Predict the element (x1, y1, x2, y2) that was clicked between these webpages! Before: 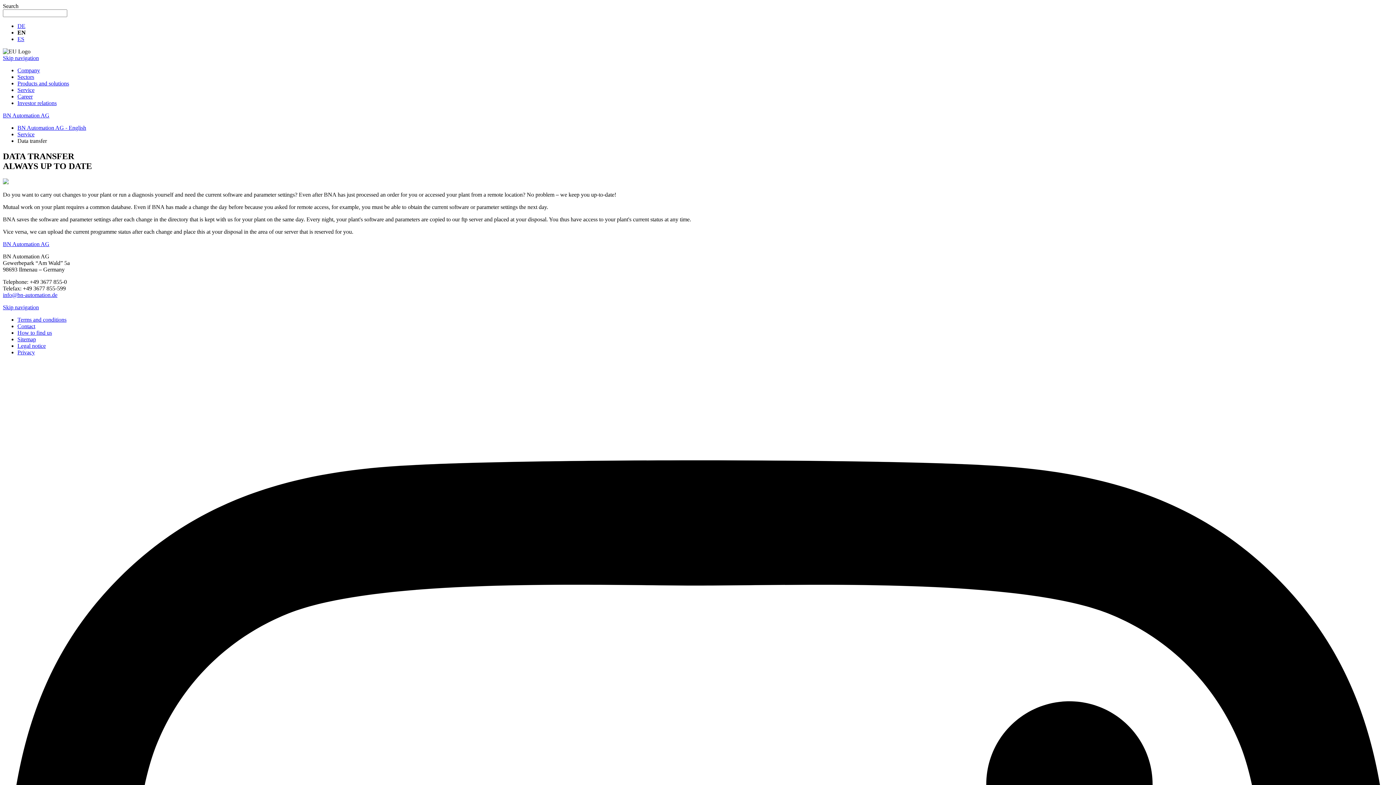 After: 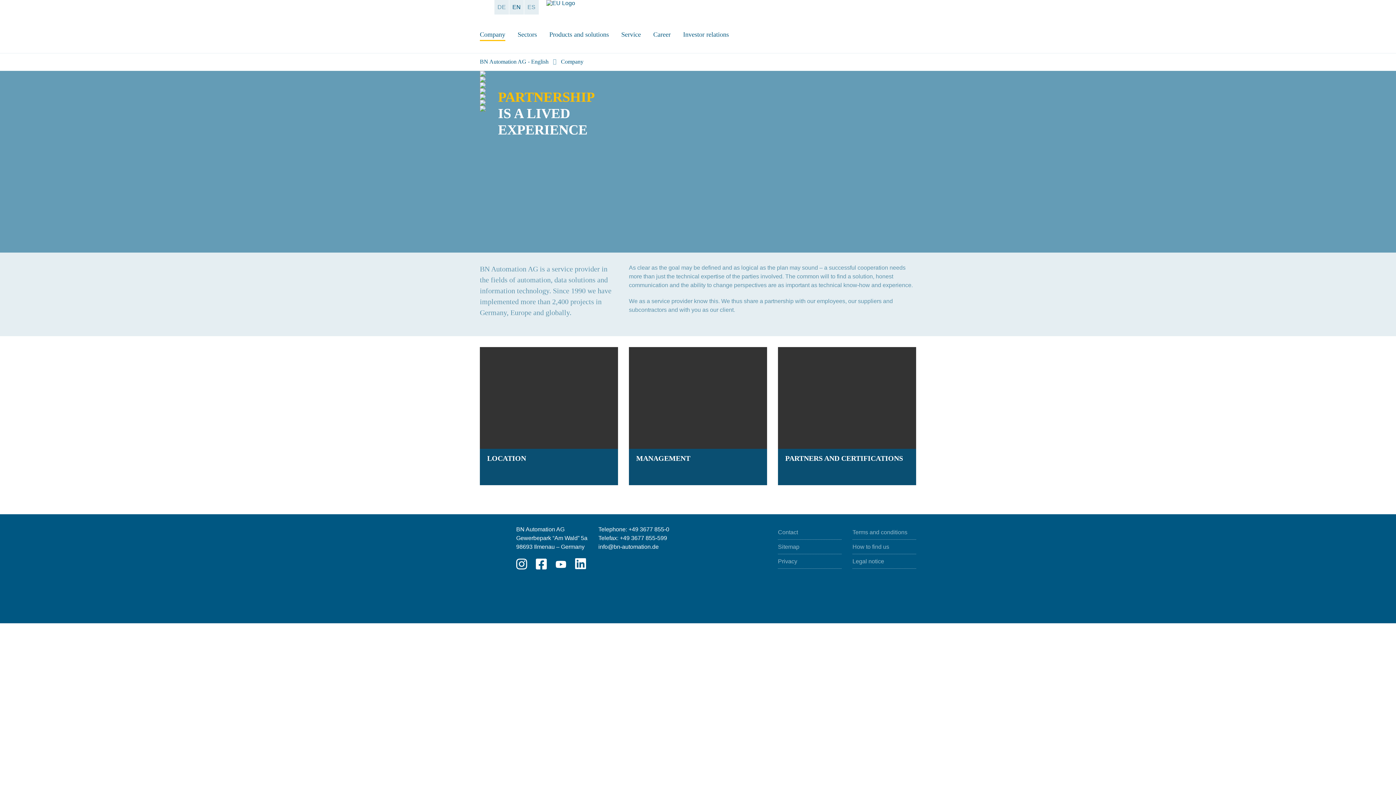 Action: bbox: (17, 67, 40, 73) label: Company